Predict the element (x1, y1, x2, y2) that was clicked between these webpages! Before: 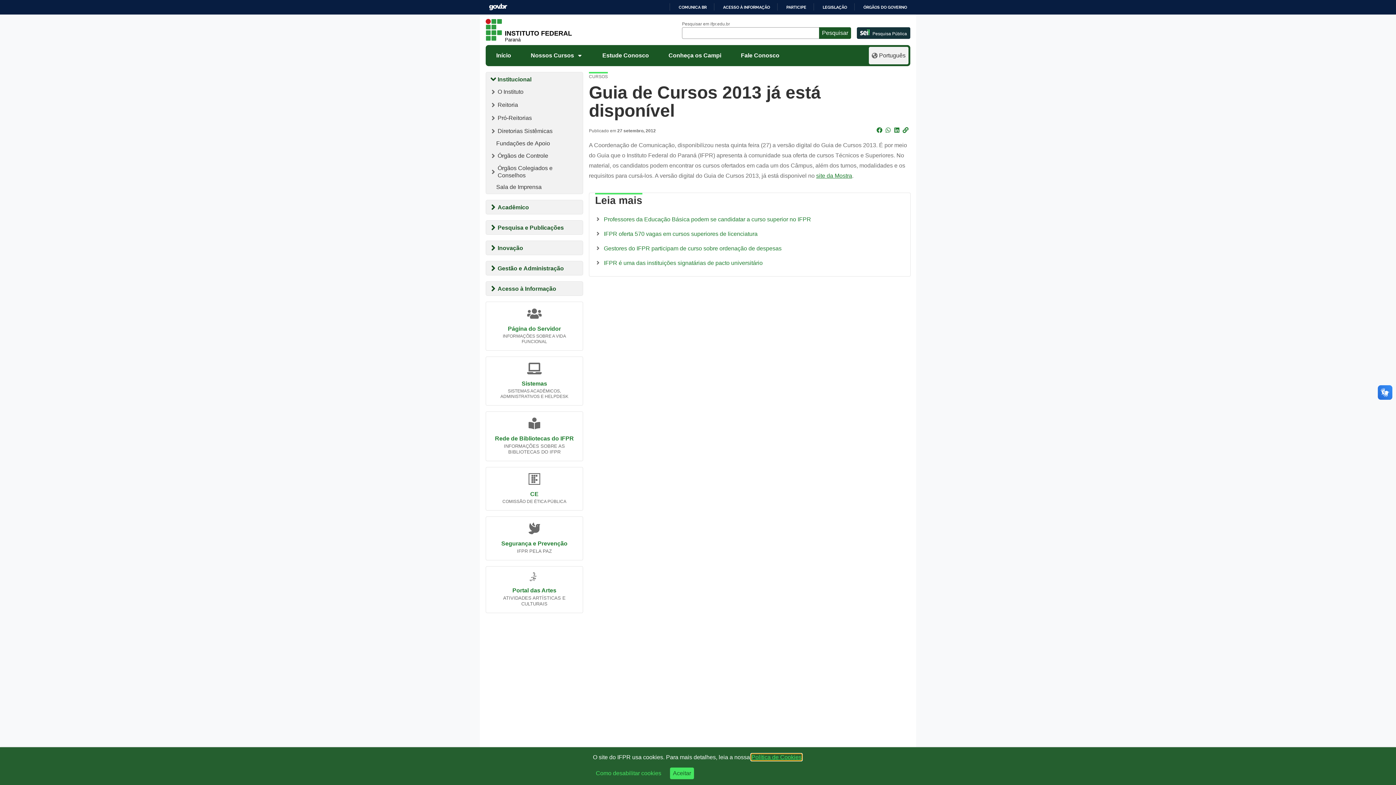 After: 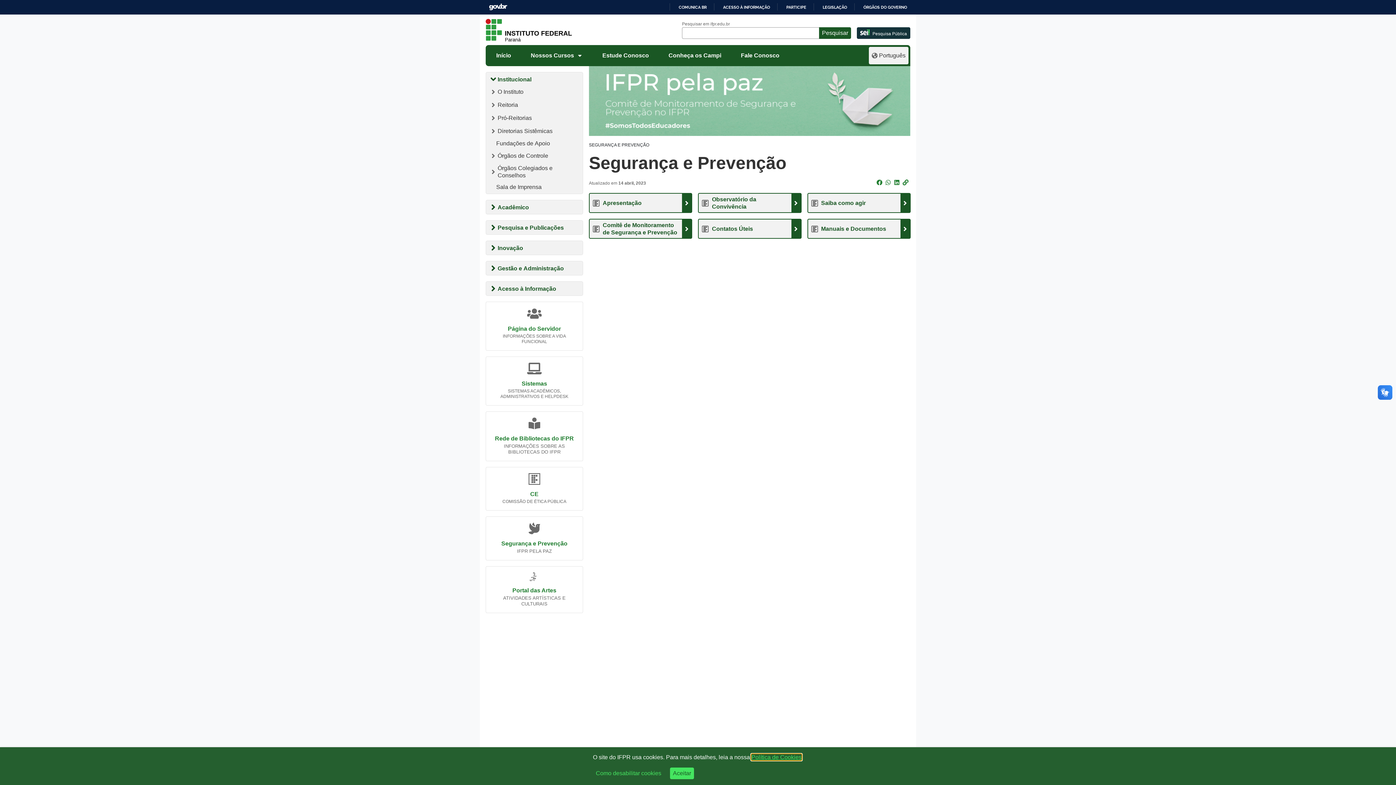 Action: label: Segurança e Prevenção bbox: (501, 430, 567, 436)